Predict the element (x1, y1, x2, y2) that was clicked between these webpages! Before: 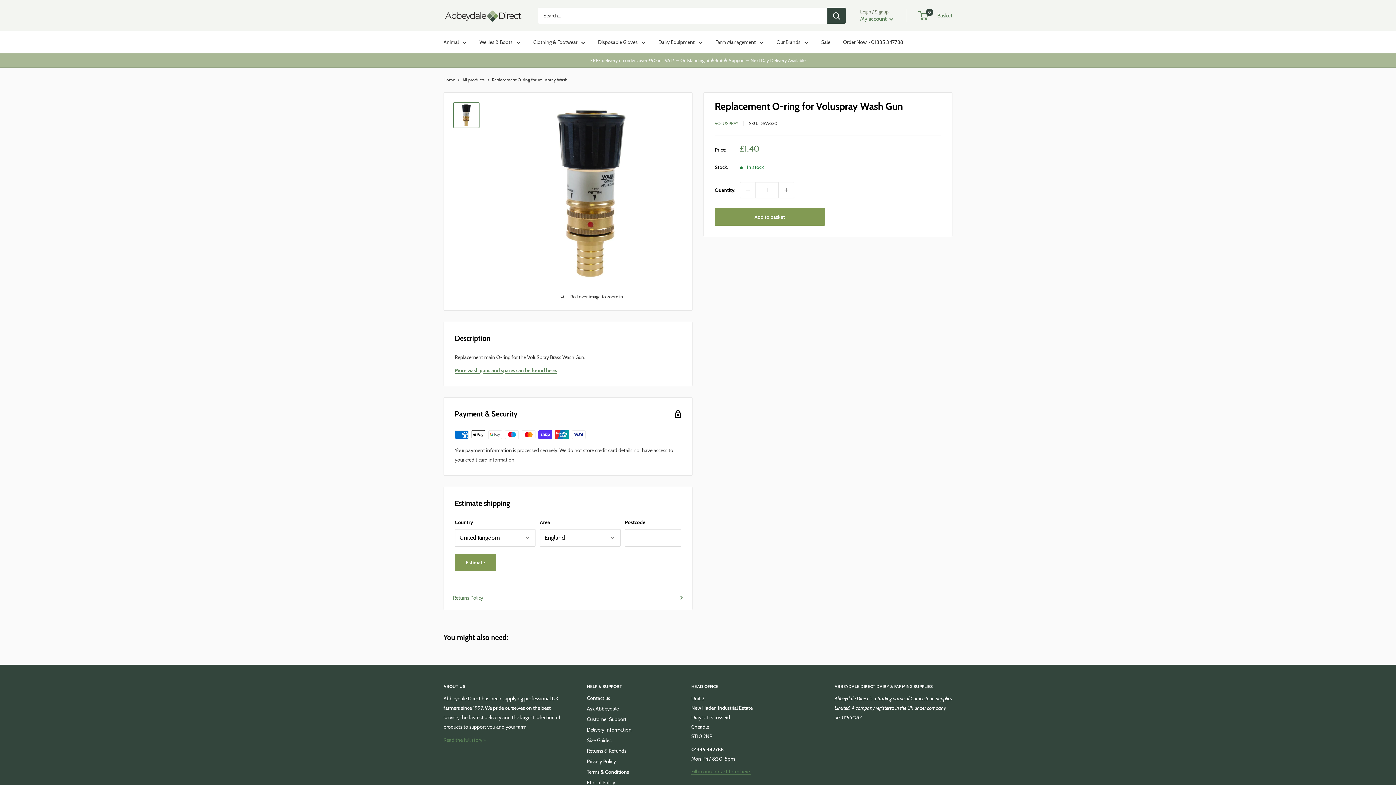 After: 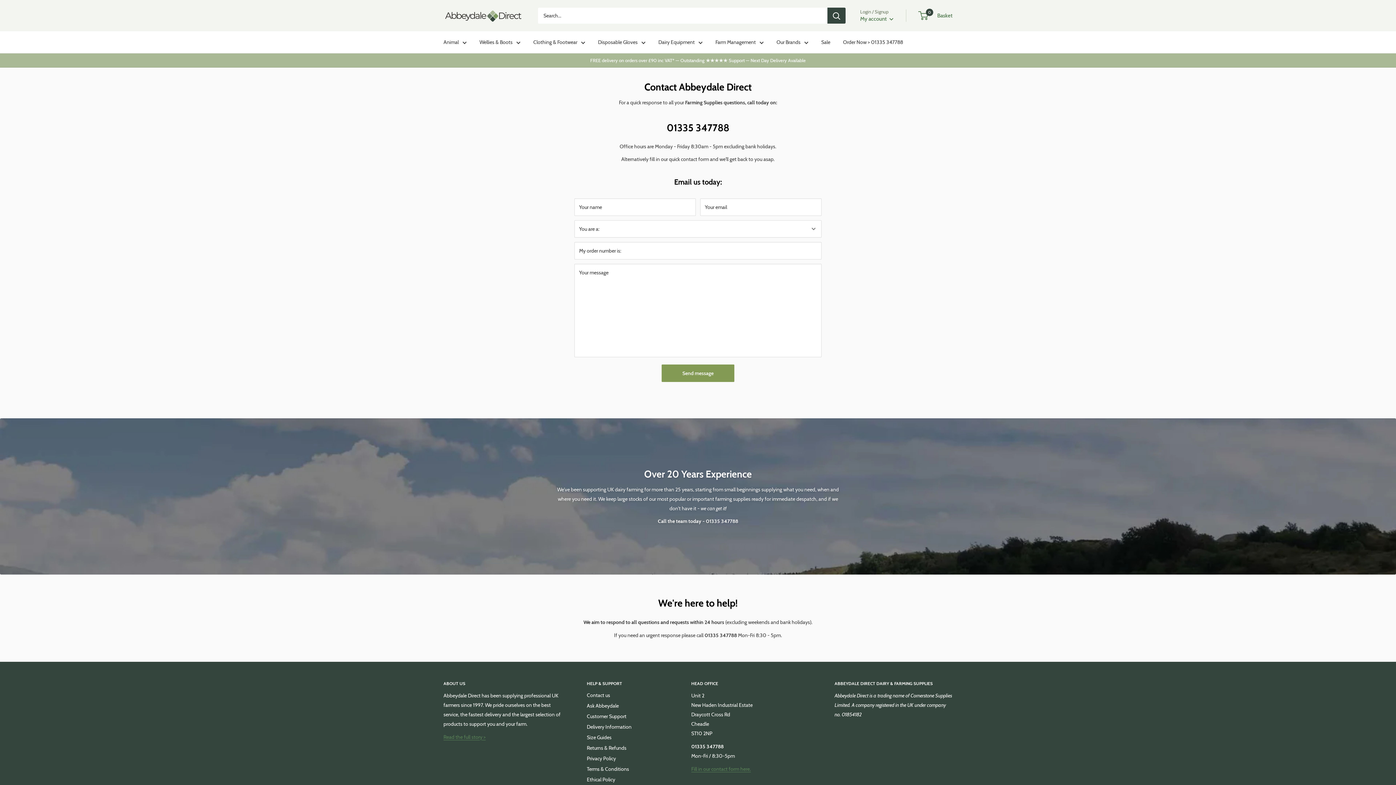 Action: label: Fill in our contact form here. bbox: (691, 768, 751, 775)